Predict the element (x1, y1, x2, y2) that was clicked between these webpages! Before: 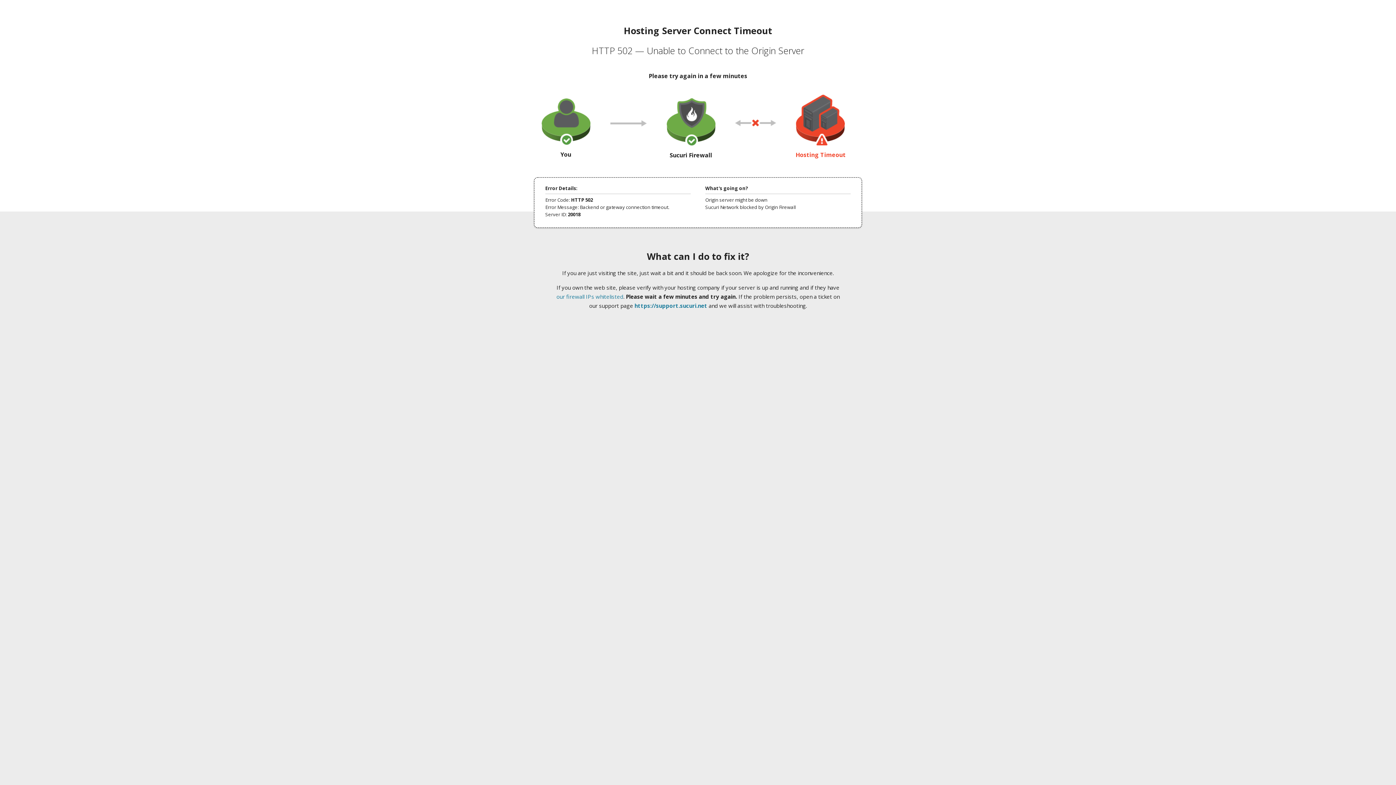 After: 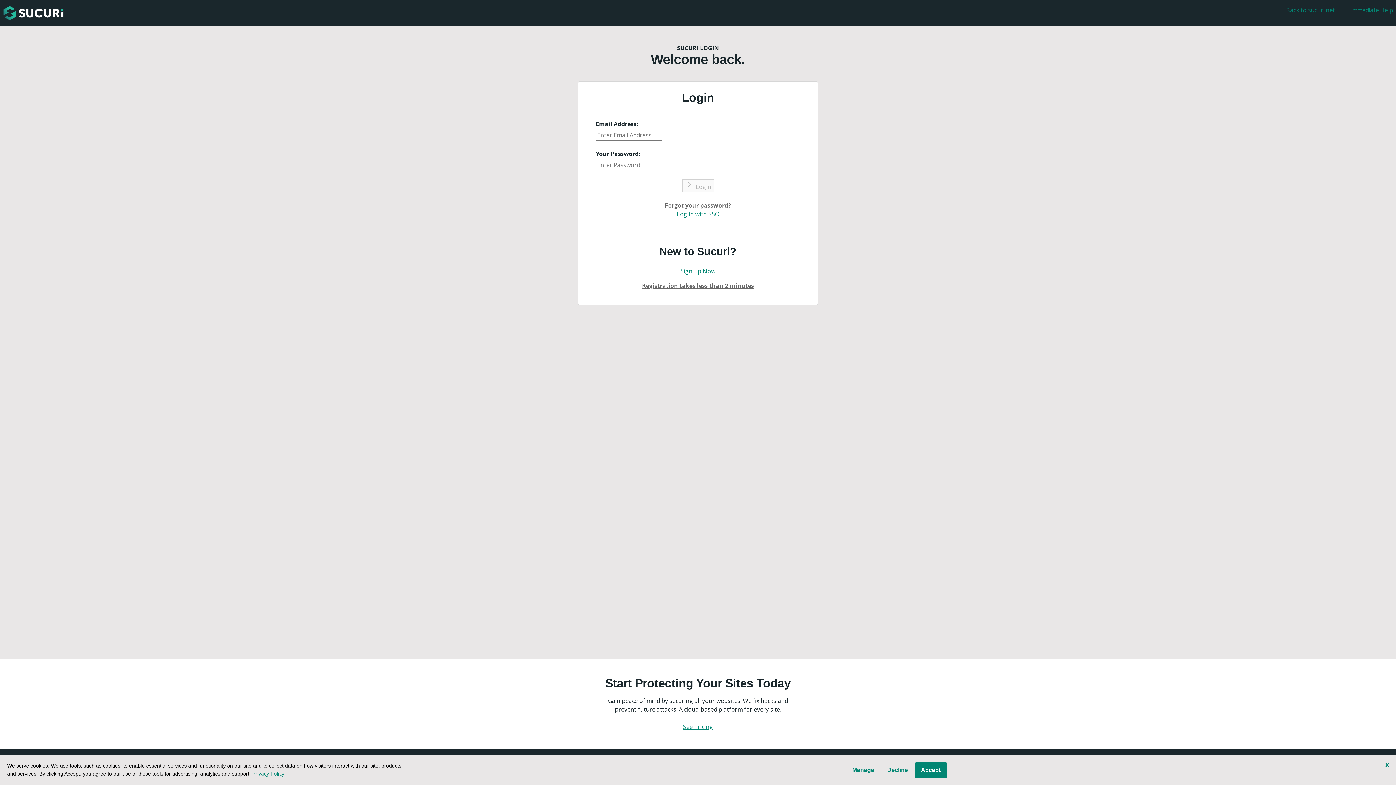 Action: label: https://support.sucuri.net bbox: (634, 302, 707, 309)